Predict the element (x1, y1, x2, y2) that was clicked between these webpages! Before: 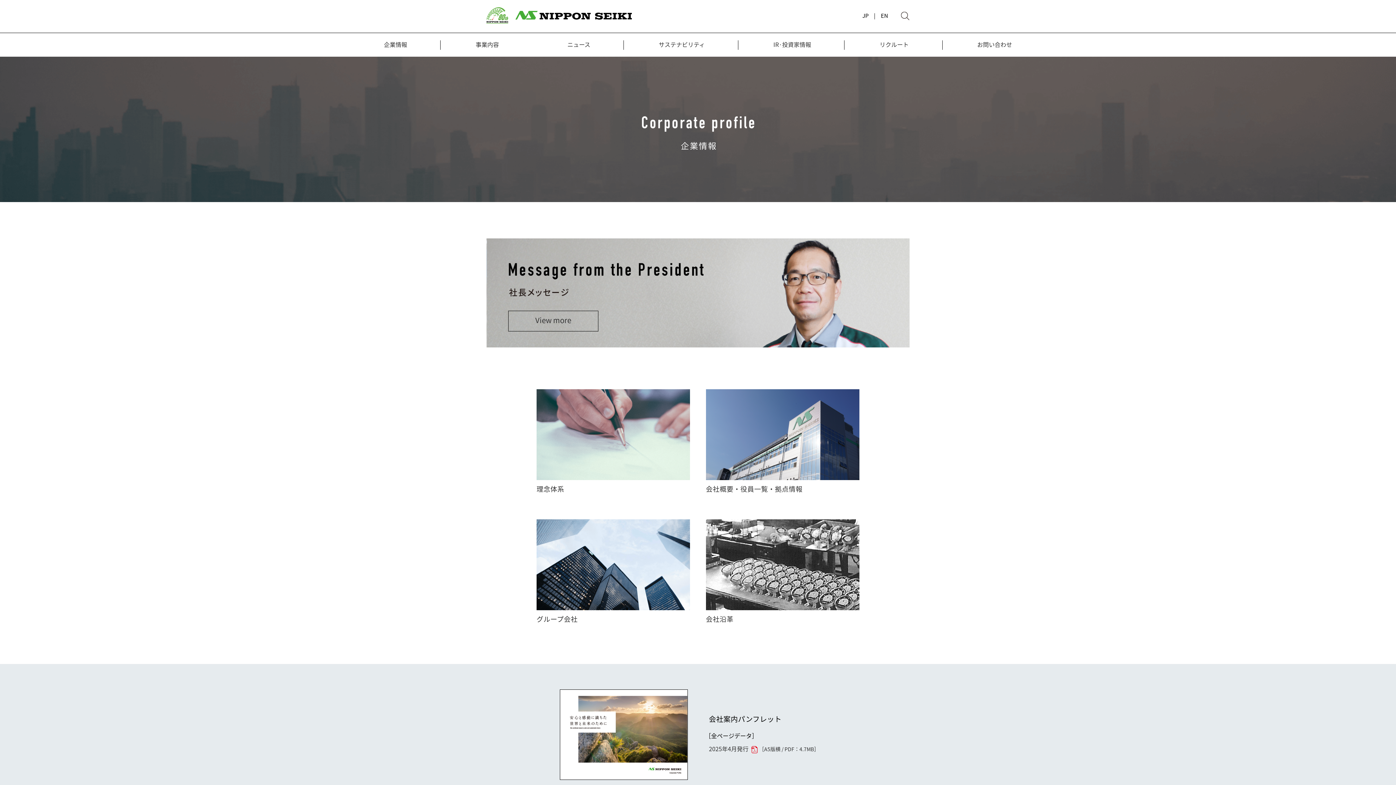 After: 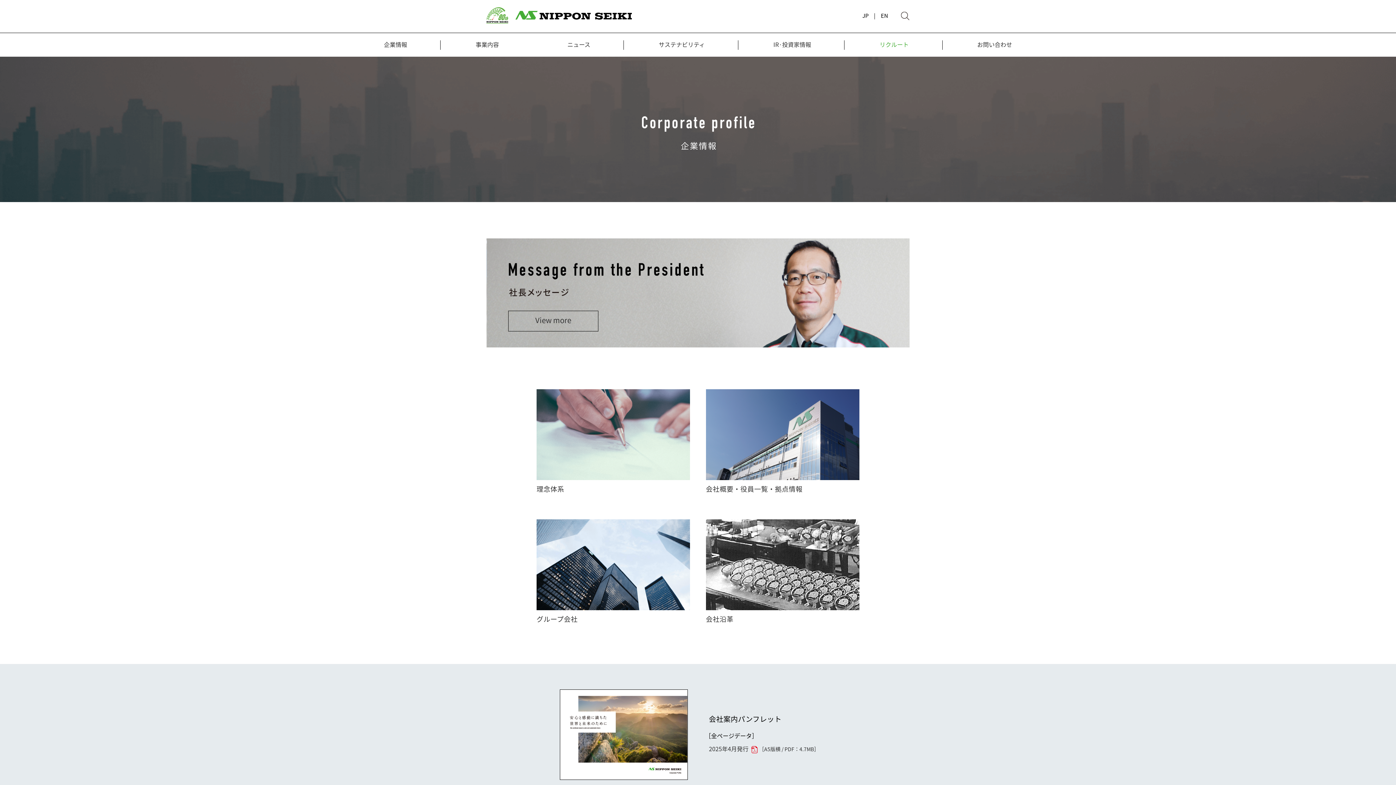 Action: label: リクルート bbox: (879, 40, 908, 56)